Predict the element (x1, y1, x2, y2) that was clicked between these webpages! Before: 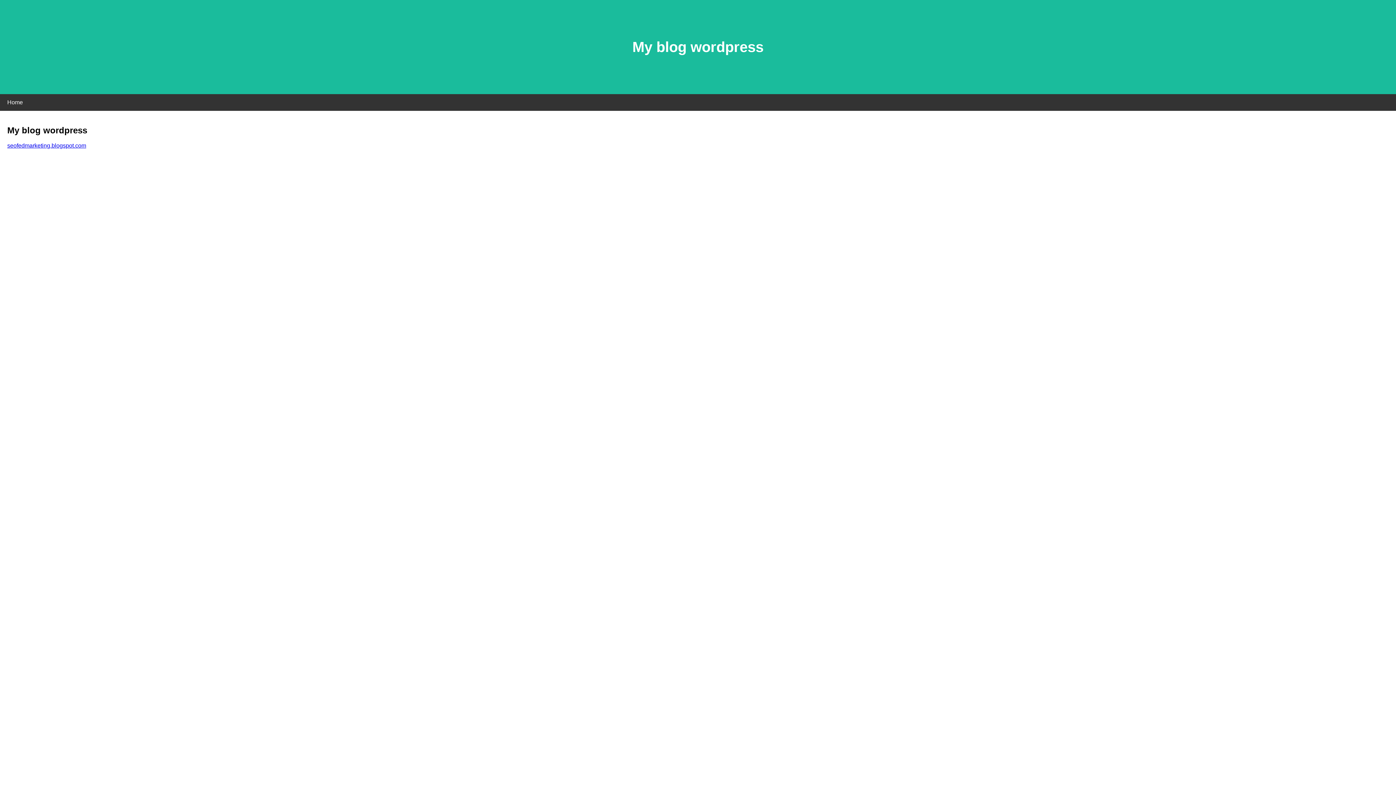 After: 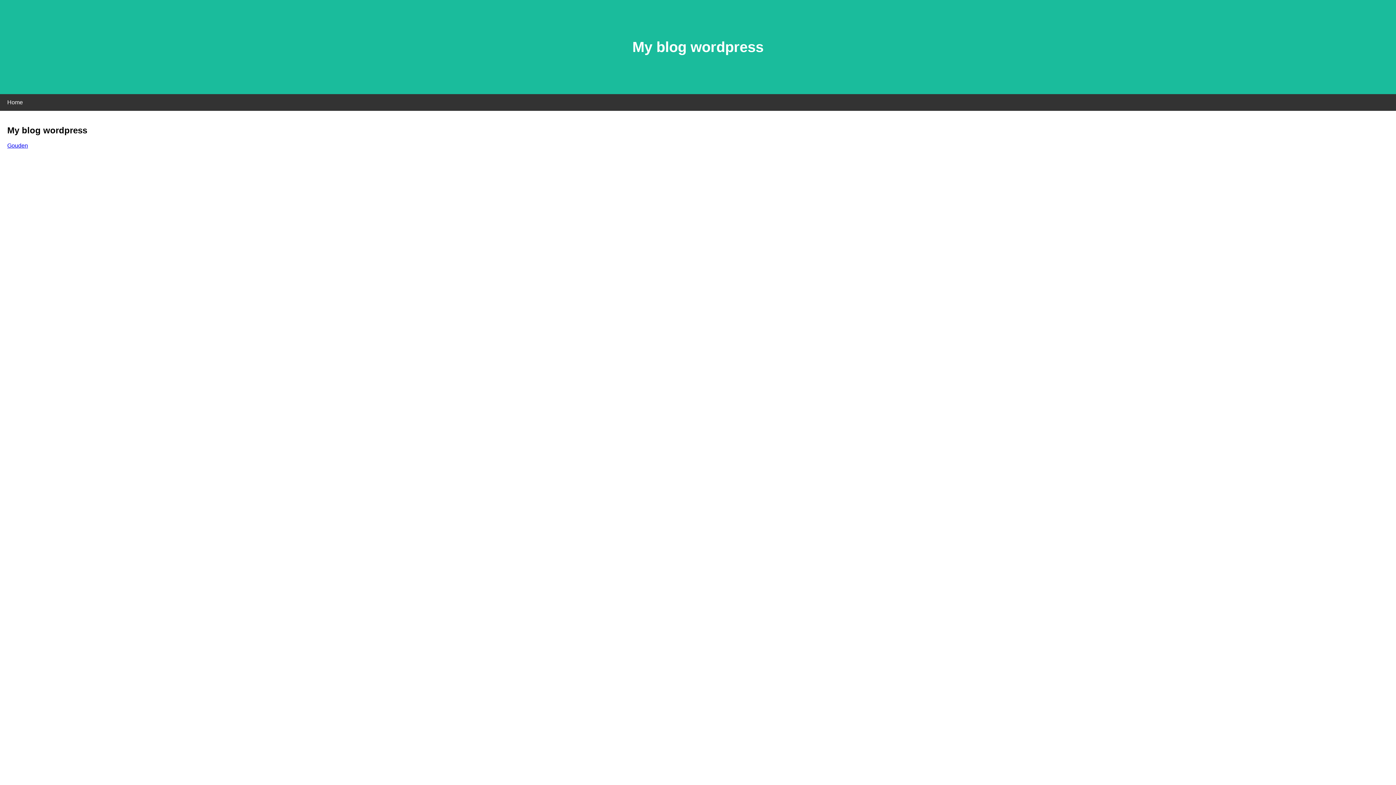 Action: label: seofedmarketing.blogspot.com bbox: (7, 142, 86, 148)